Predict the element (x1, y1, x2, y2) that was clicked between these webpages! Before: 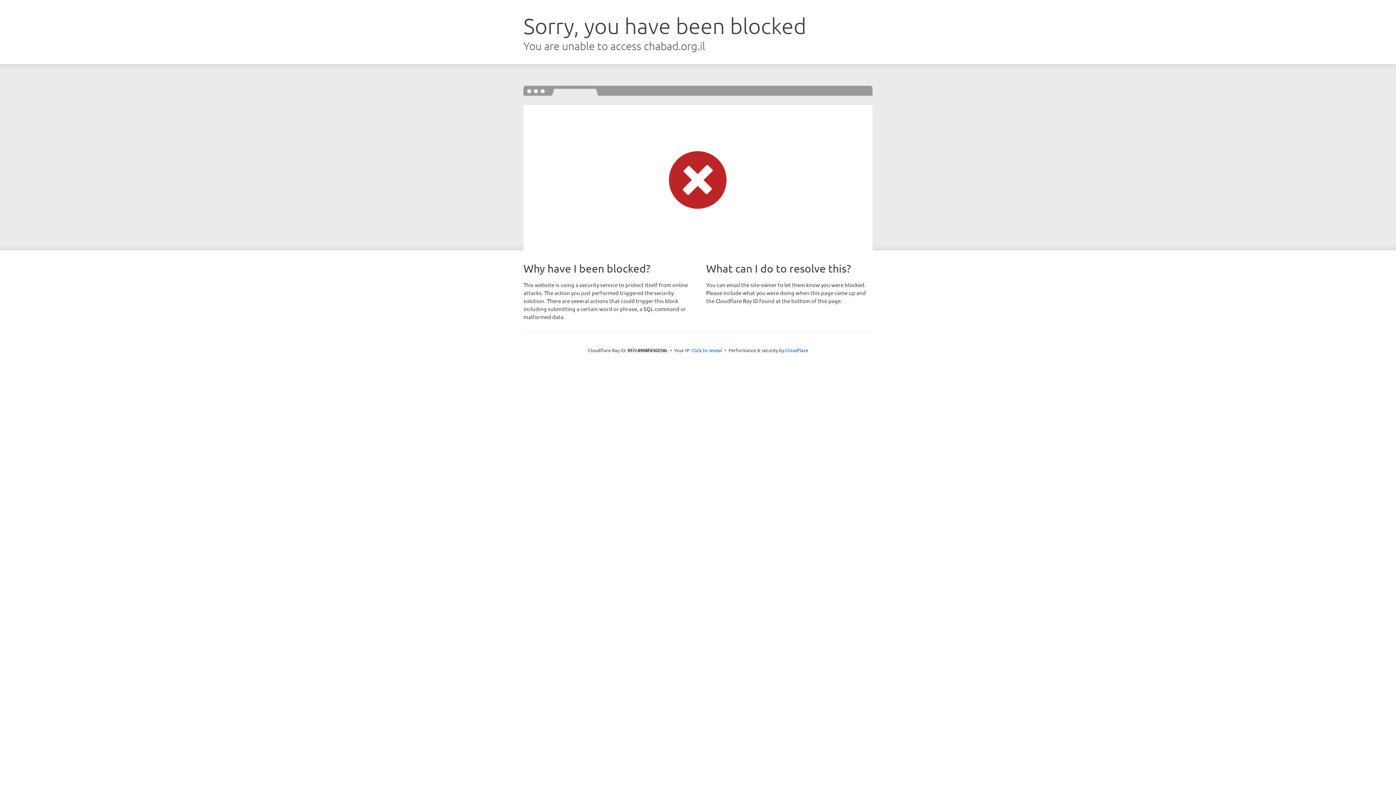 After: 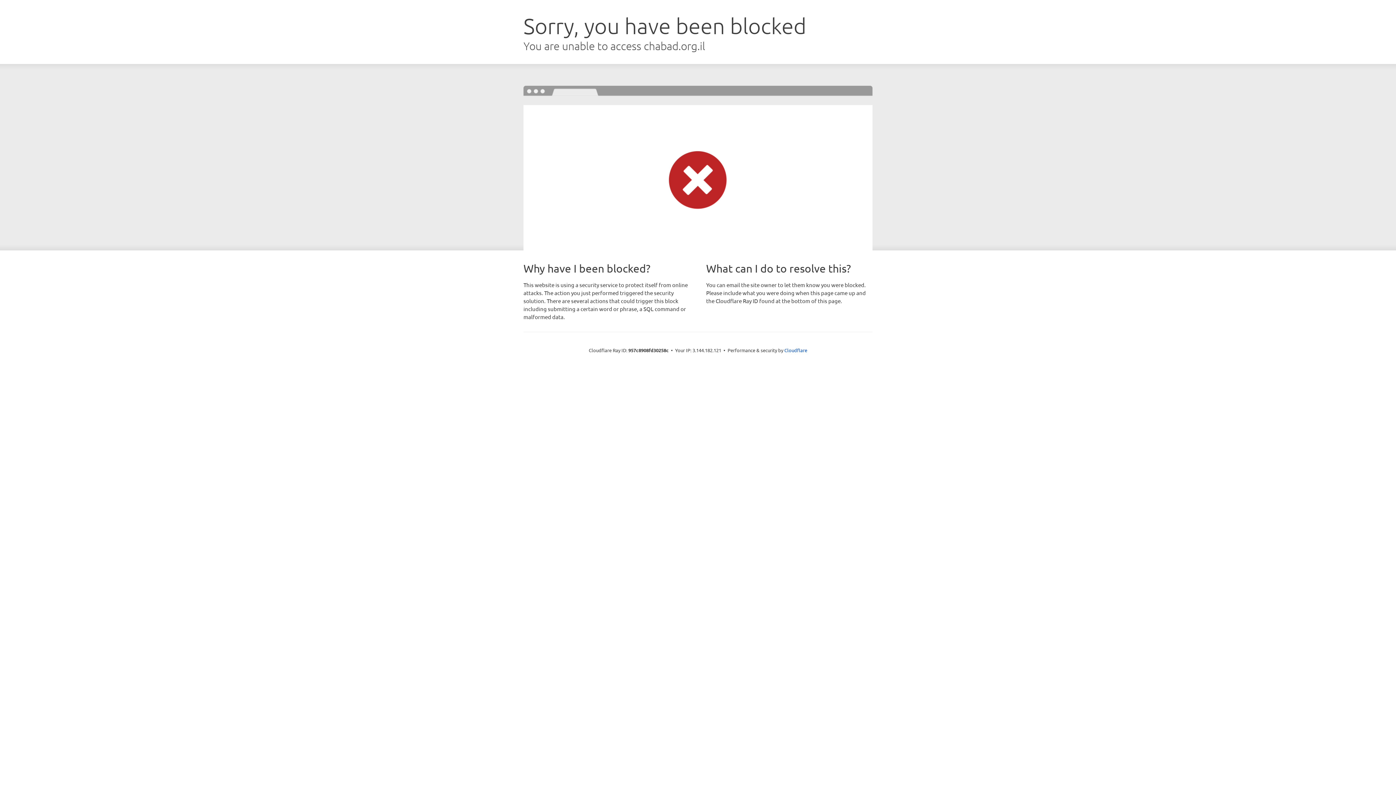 Action: bbox: (691, 346, 722, 353) label: Click to reveal